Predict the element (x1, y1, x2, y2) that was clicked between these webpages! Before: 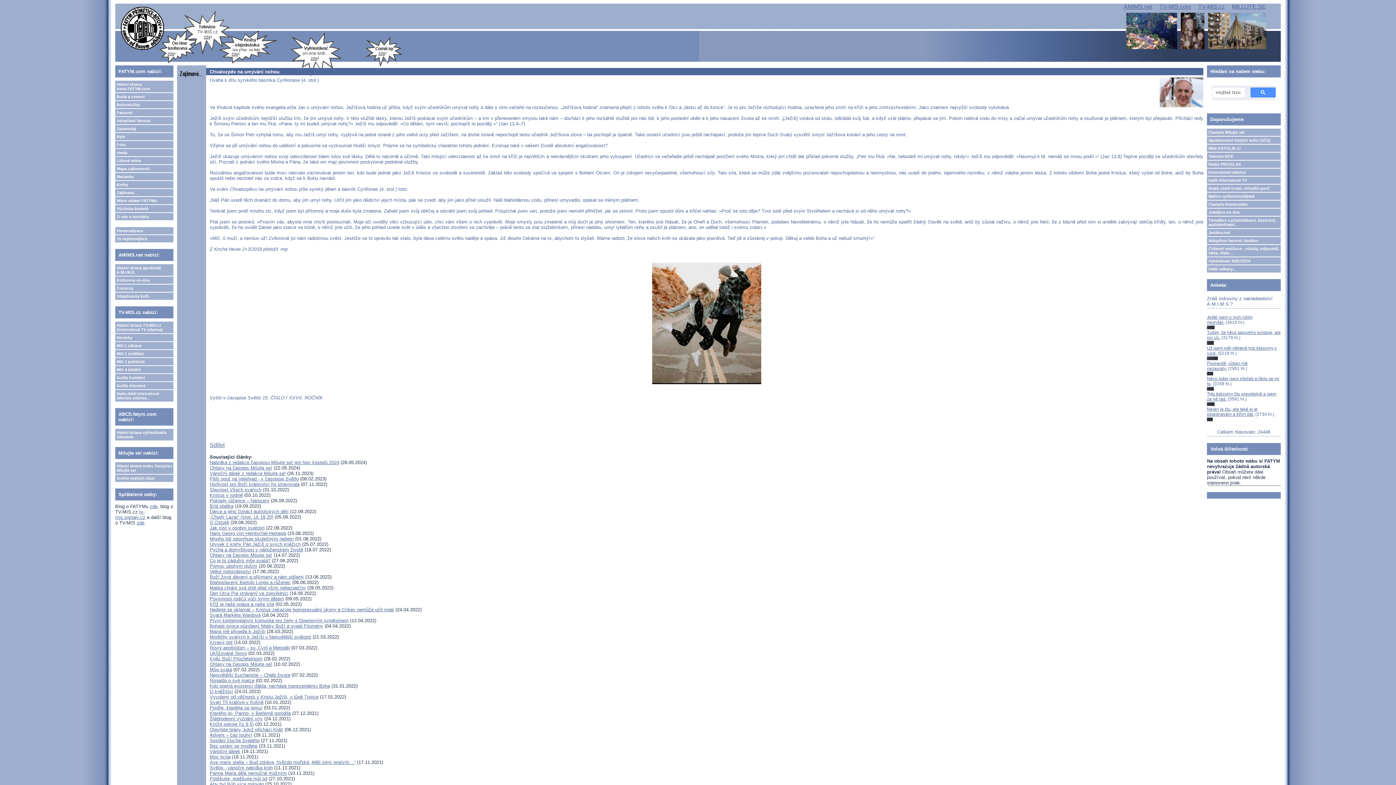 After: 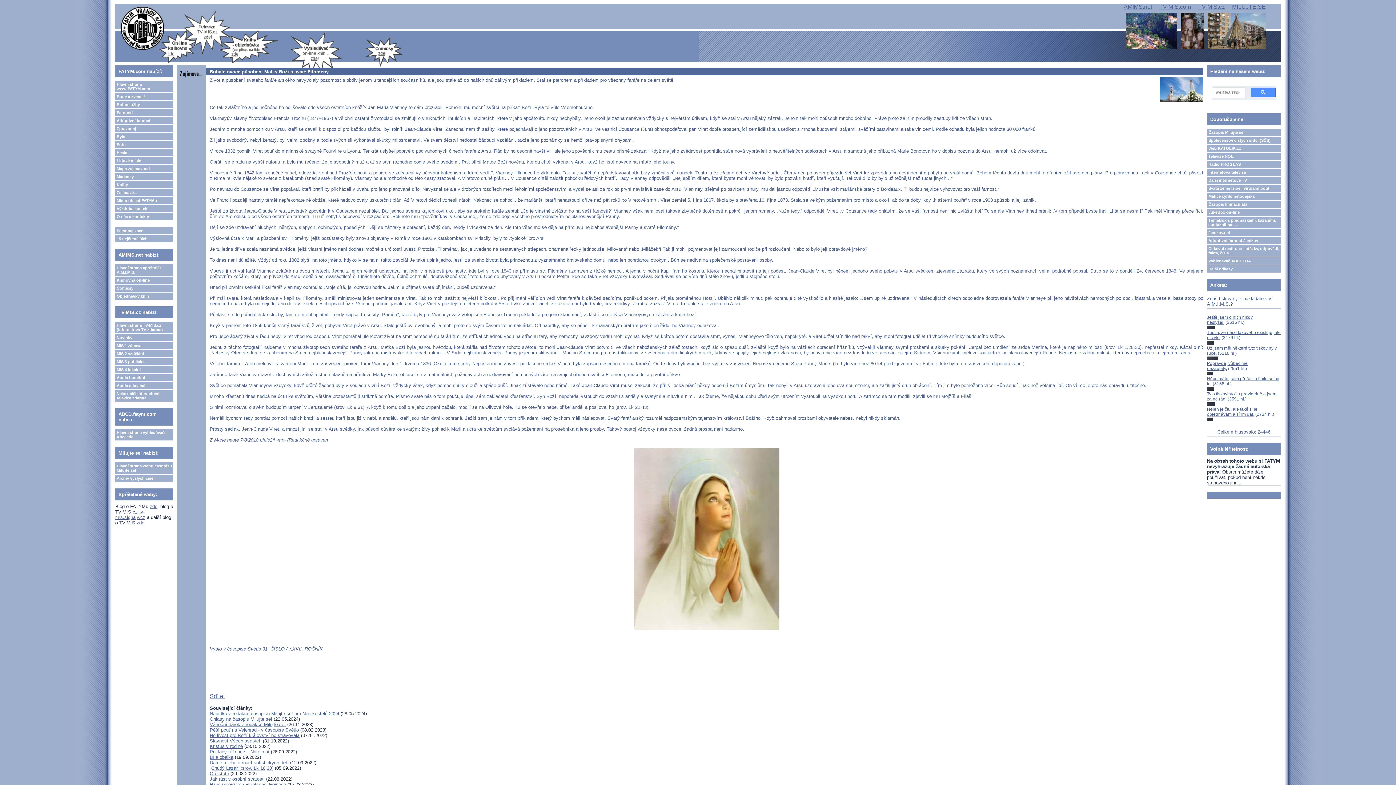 Action: bbox: (209, 623, 323, 629) label: Bohaté ovoce působení Matky Boží a svaté Filomény